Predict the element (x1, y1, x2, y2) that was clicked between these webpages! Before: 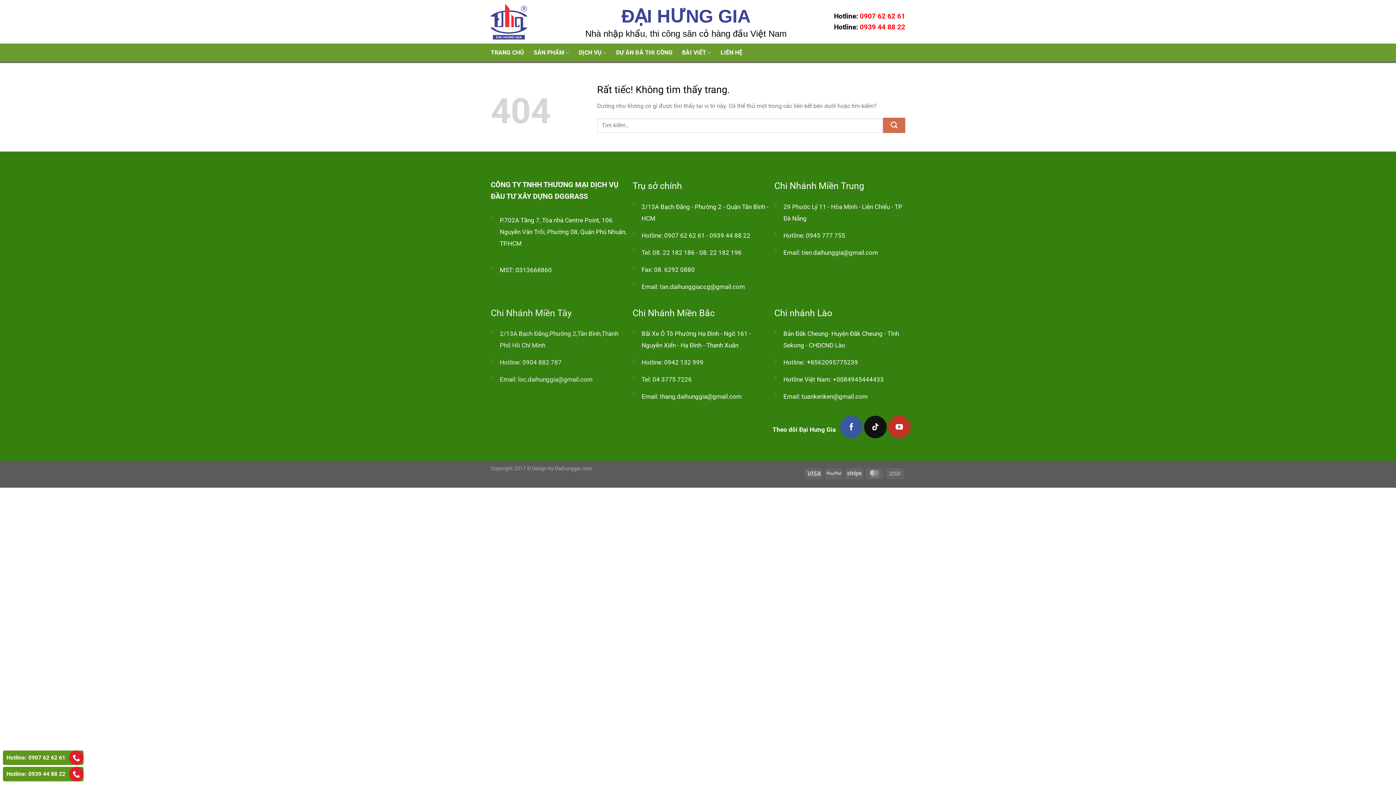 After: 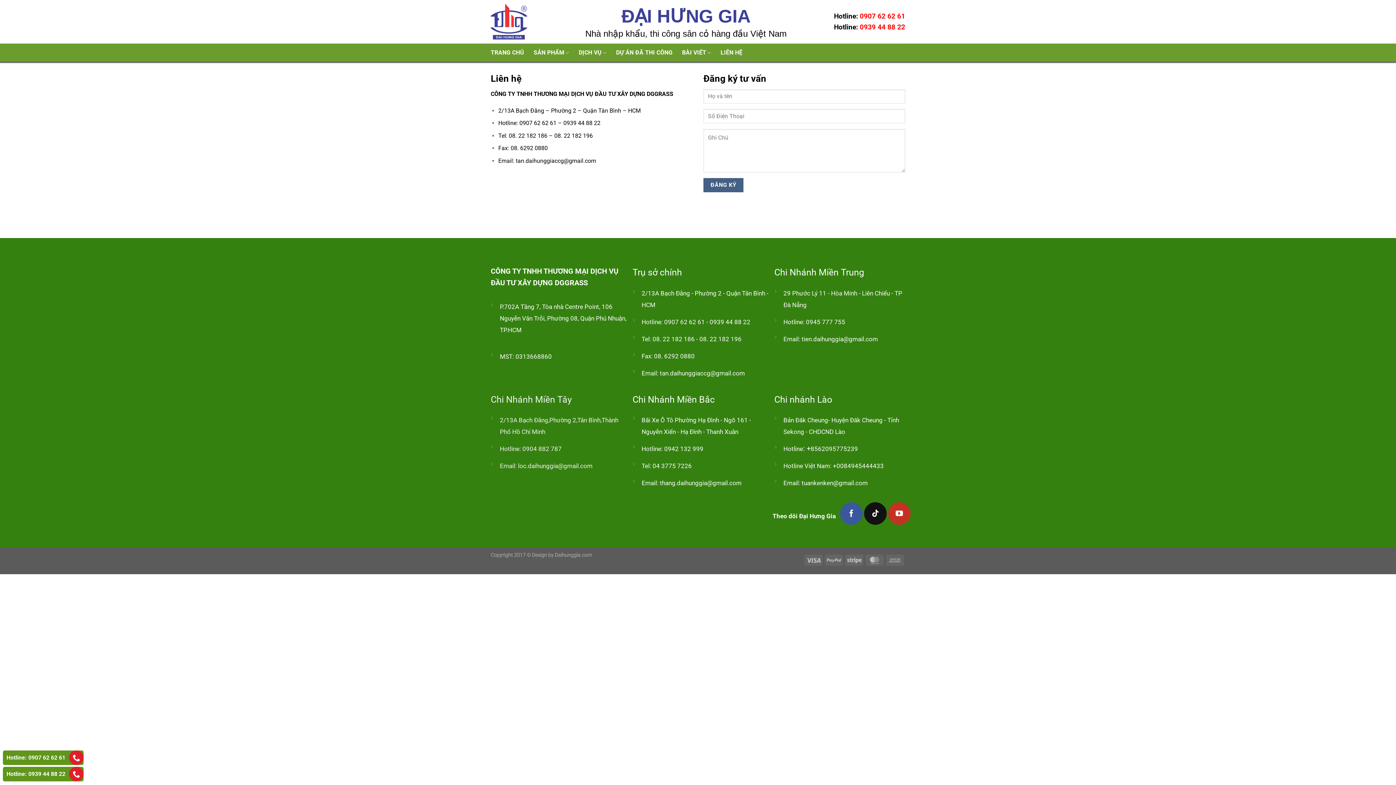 Action: bbox: (720, 46, 742, 58) label: LIÊN HỆ